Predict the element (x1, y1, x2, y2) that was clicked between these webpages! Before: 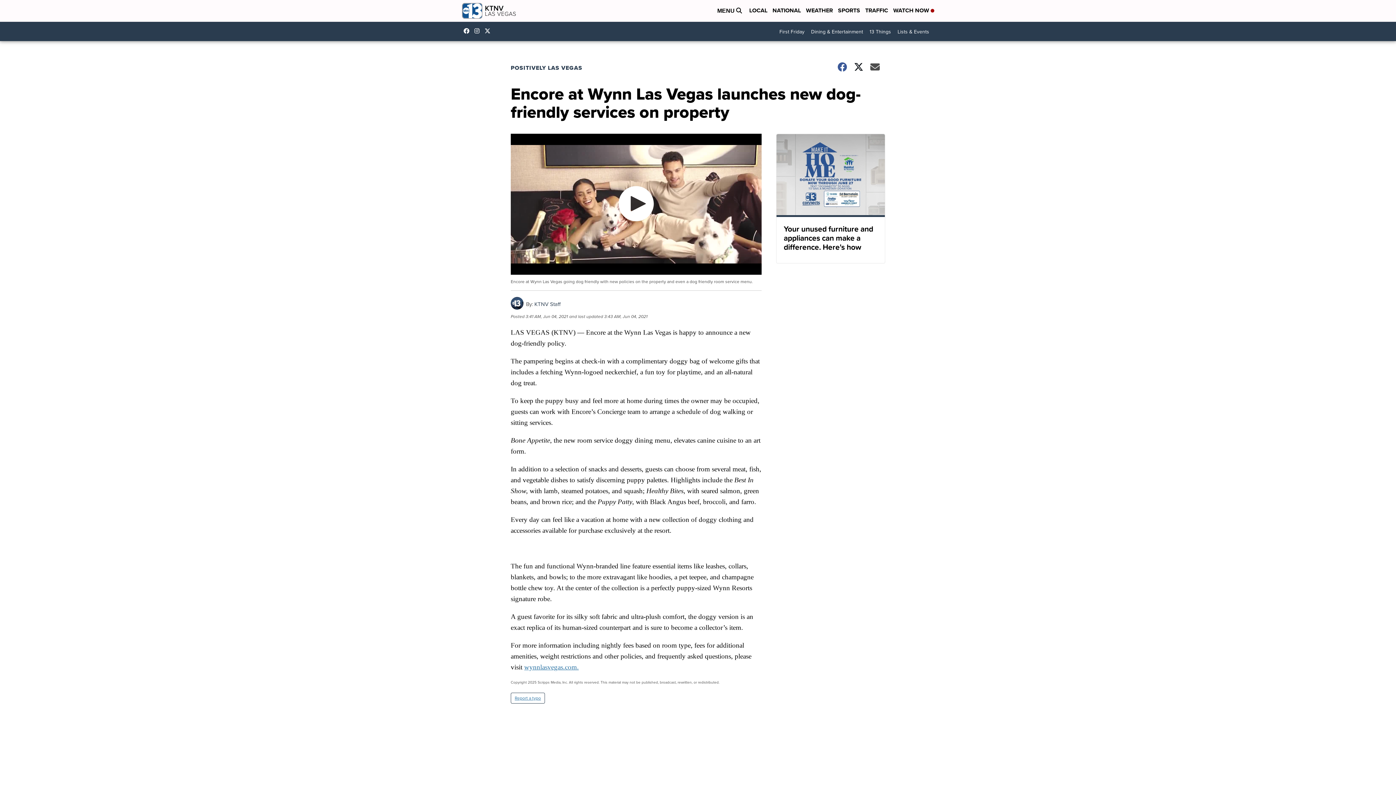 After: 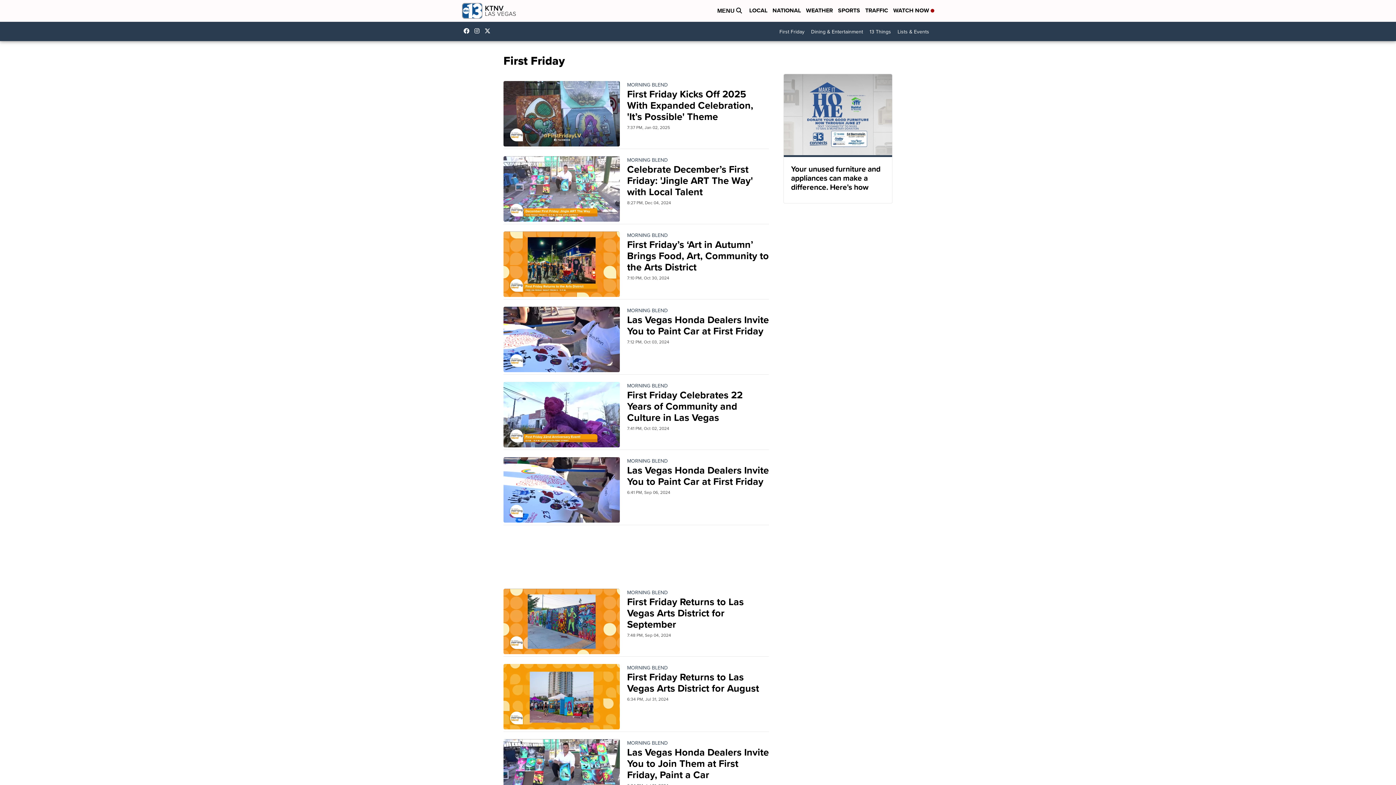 Action: label: First Friday bbox: (776, 25, 808, 38)